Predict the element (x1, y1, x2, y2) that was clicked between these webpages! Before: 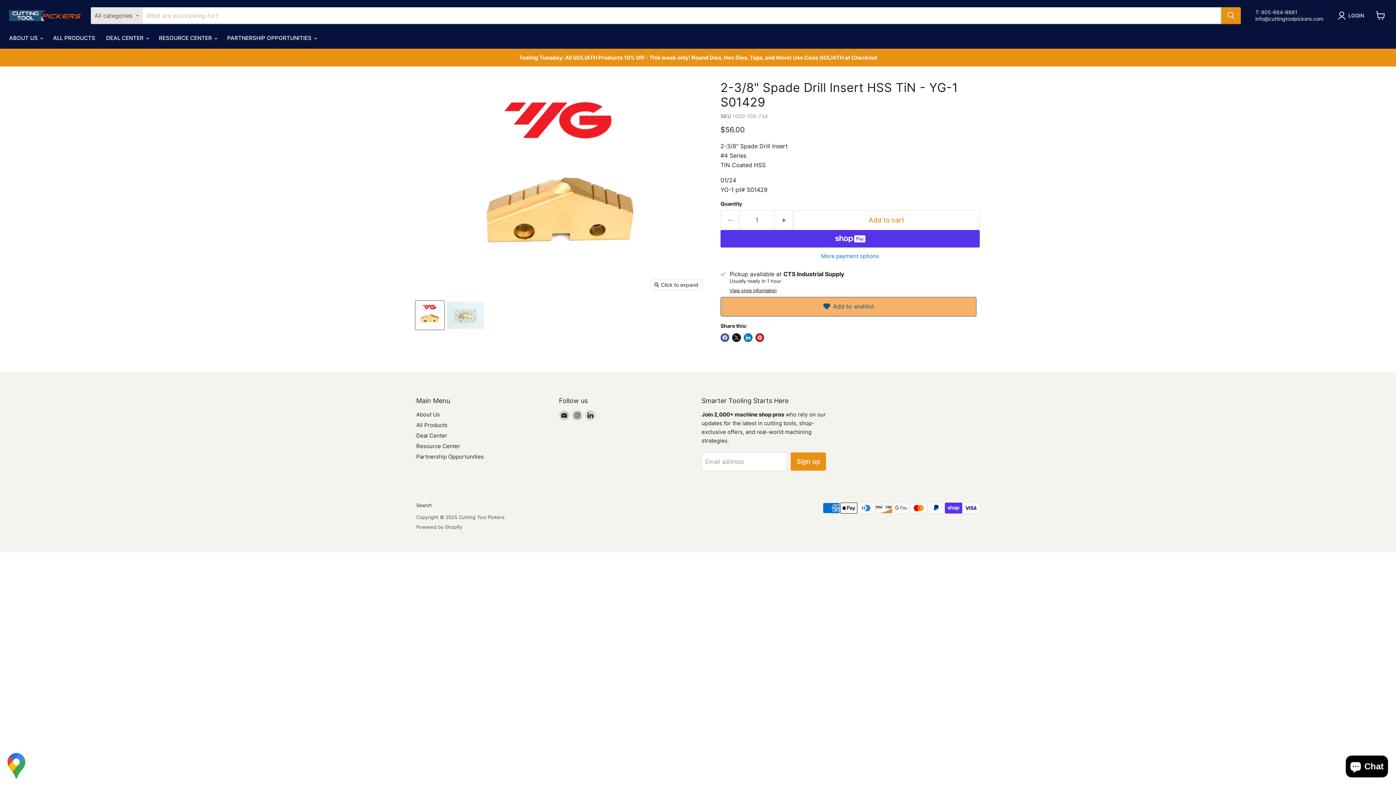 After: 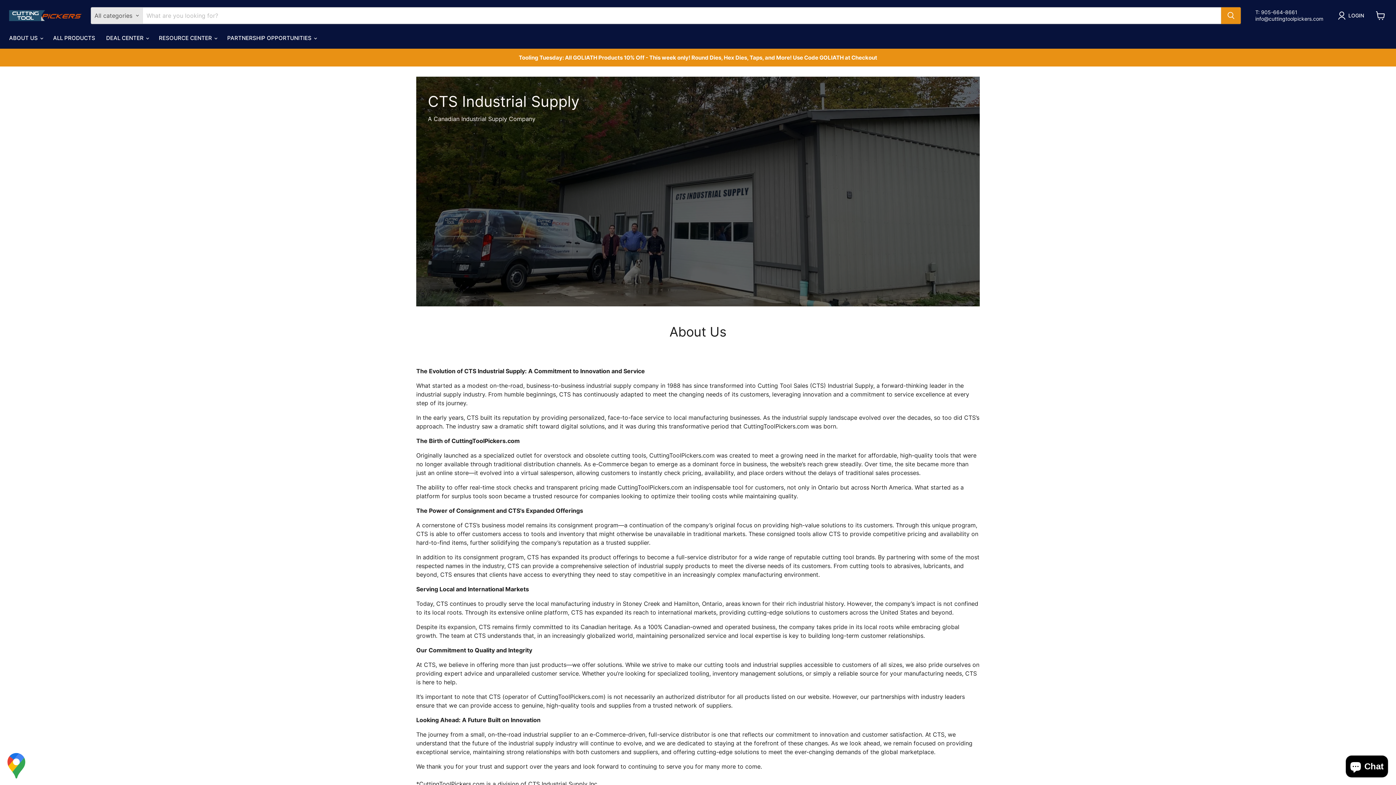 Action: bbox: (416, 411, 440, 418) label: About Us